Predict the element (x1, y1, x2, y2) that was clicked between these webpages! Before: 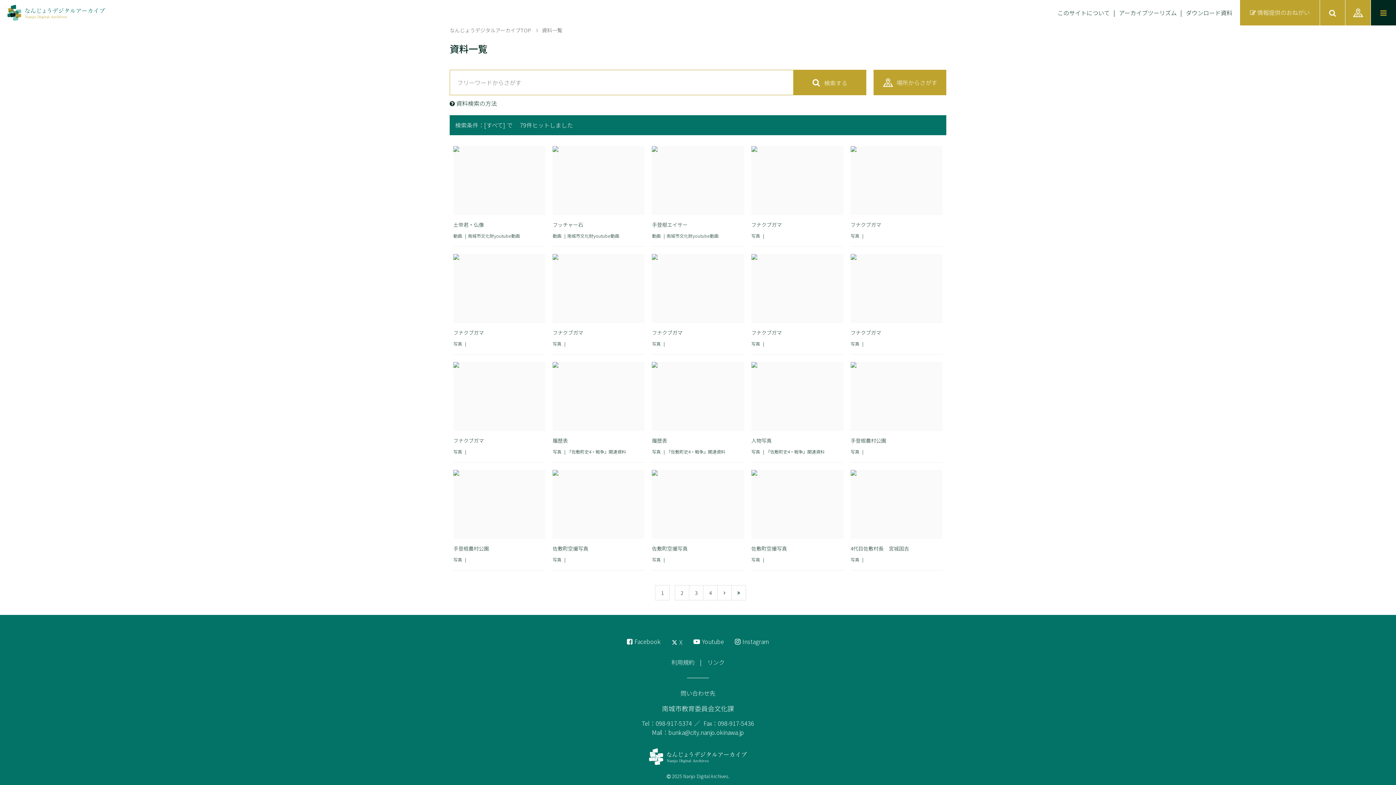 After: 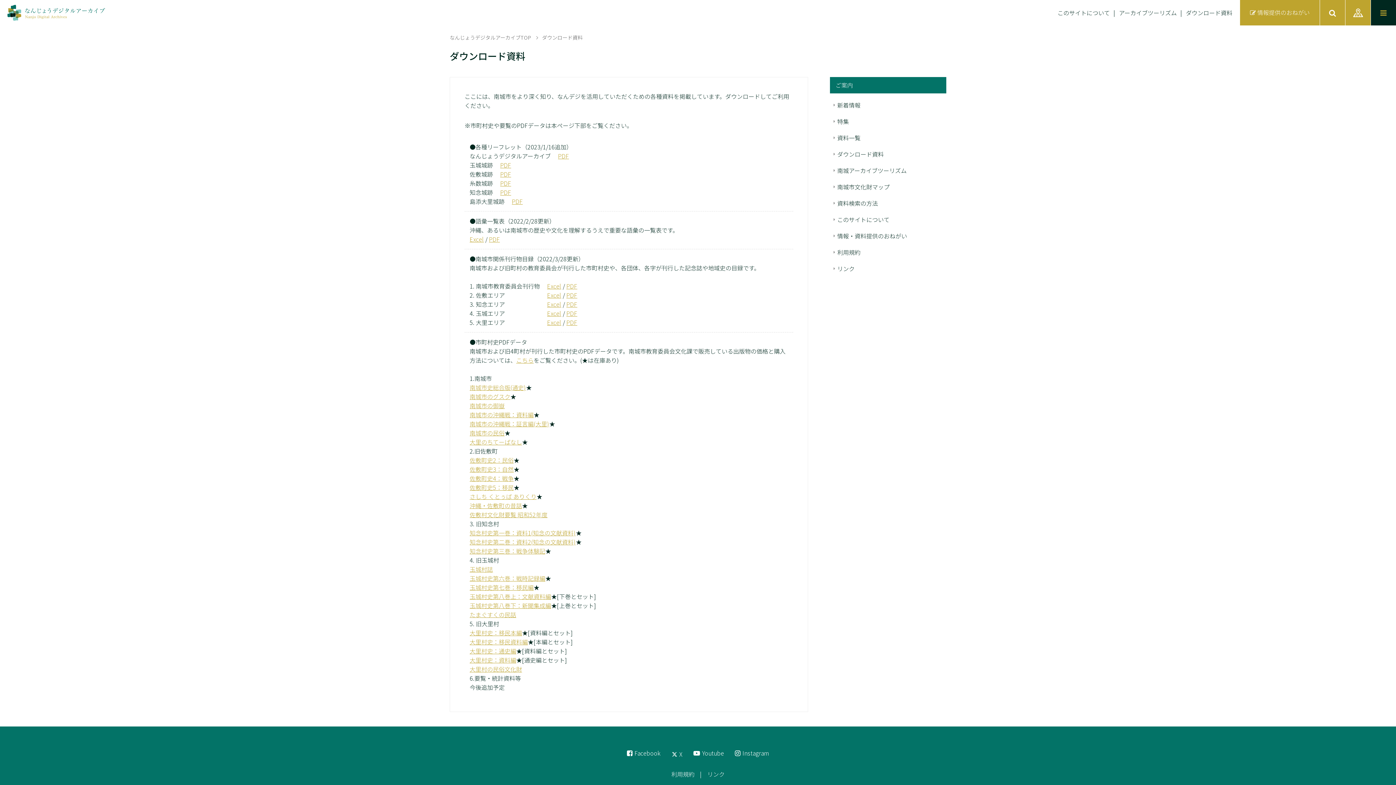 Action: bbox: (1182, 8, 1236, 16) label: ダウンロード資料